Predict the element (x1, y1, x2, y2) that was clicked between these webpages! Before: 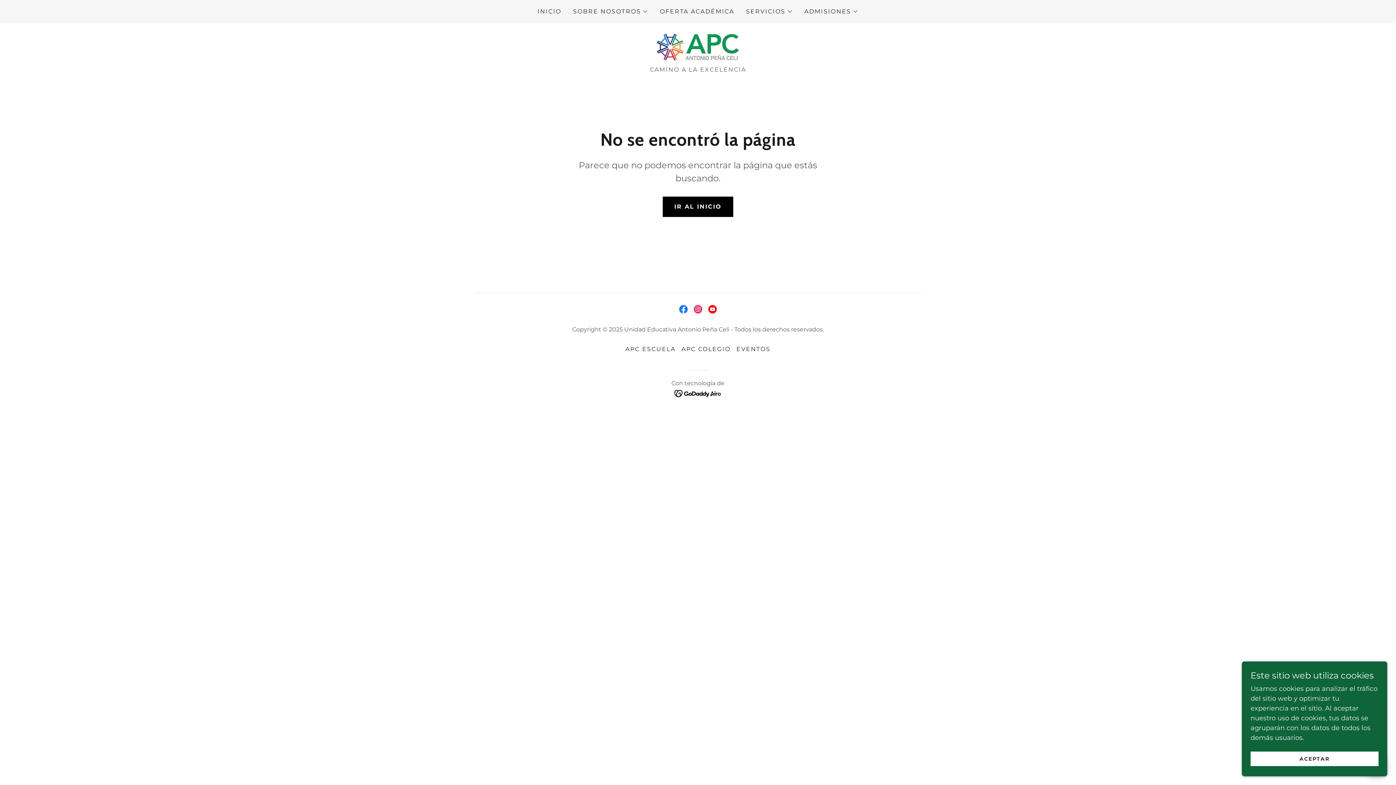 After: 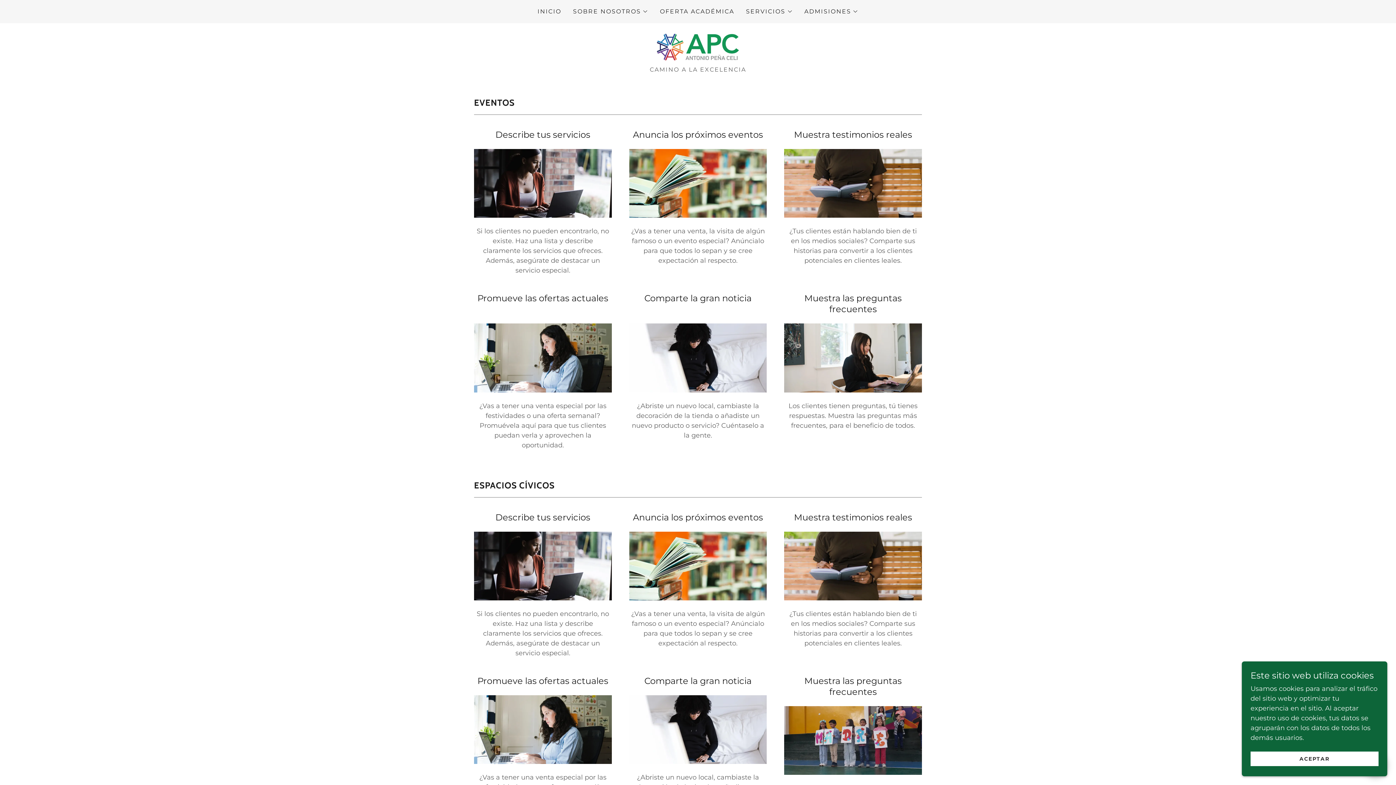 Action: label: EVENTOS bbox: (733, 342, 773, 355)